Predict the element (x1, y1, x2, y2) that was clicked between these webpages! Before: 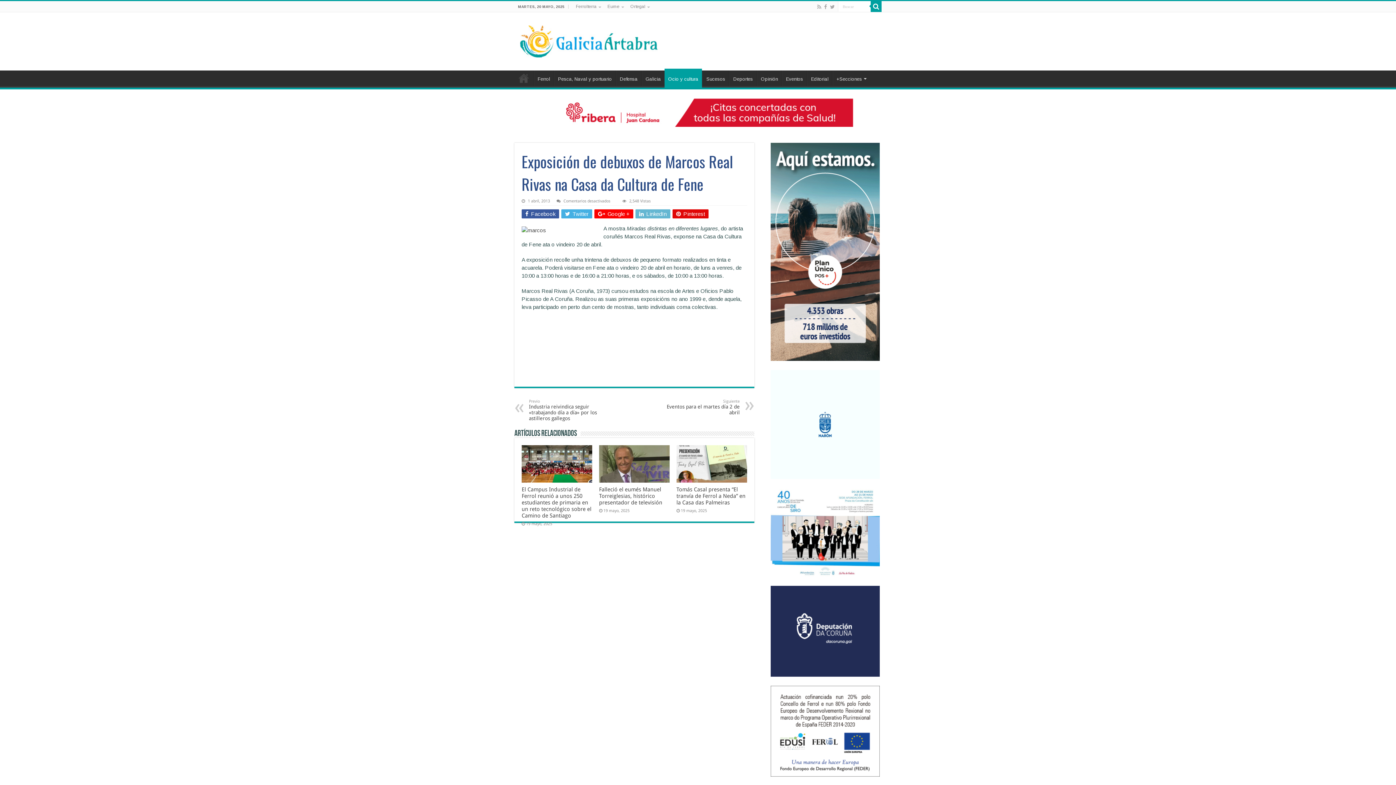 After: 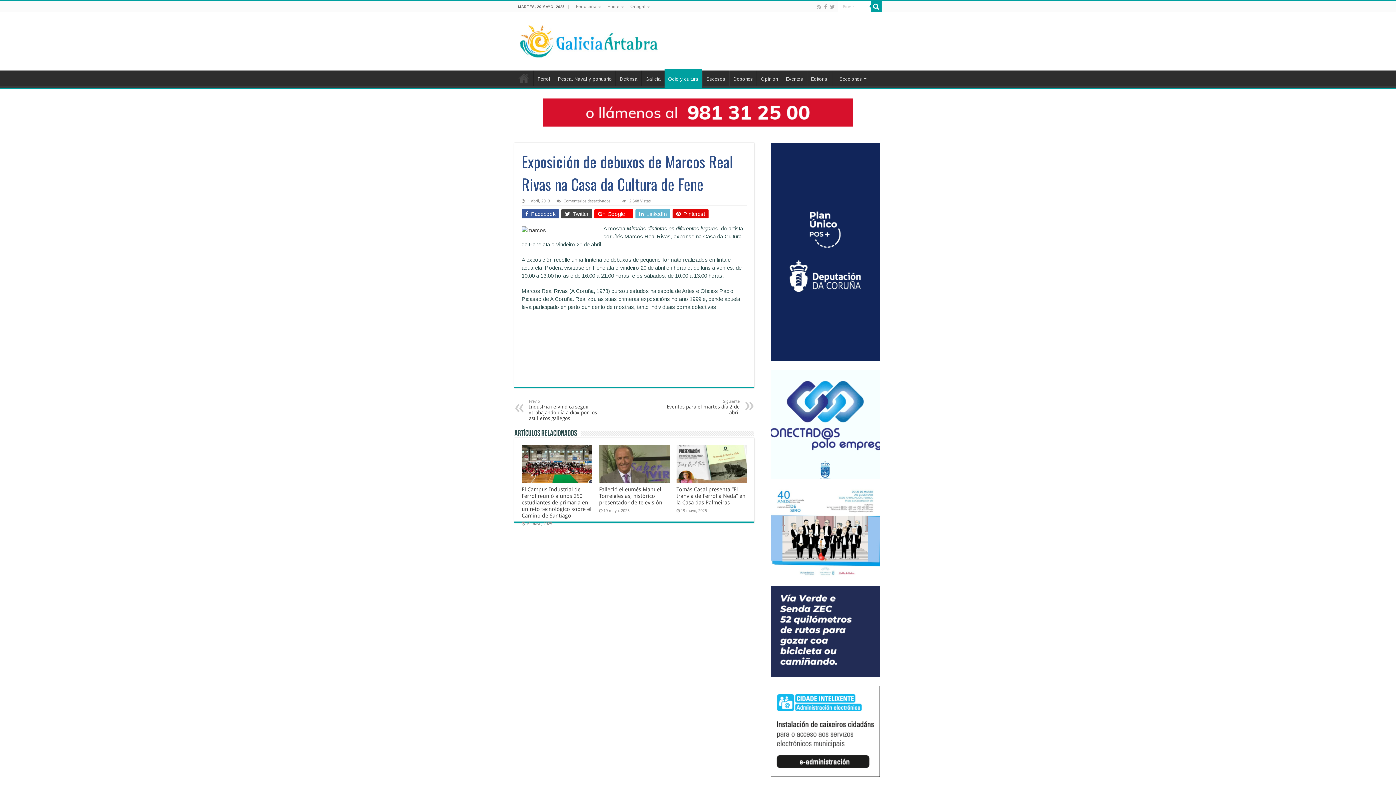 Action: label:  Twitter bbox: (561, 209, 592, 218)